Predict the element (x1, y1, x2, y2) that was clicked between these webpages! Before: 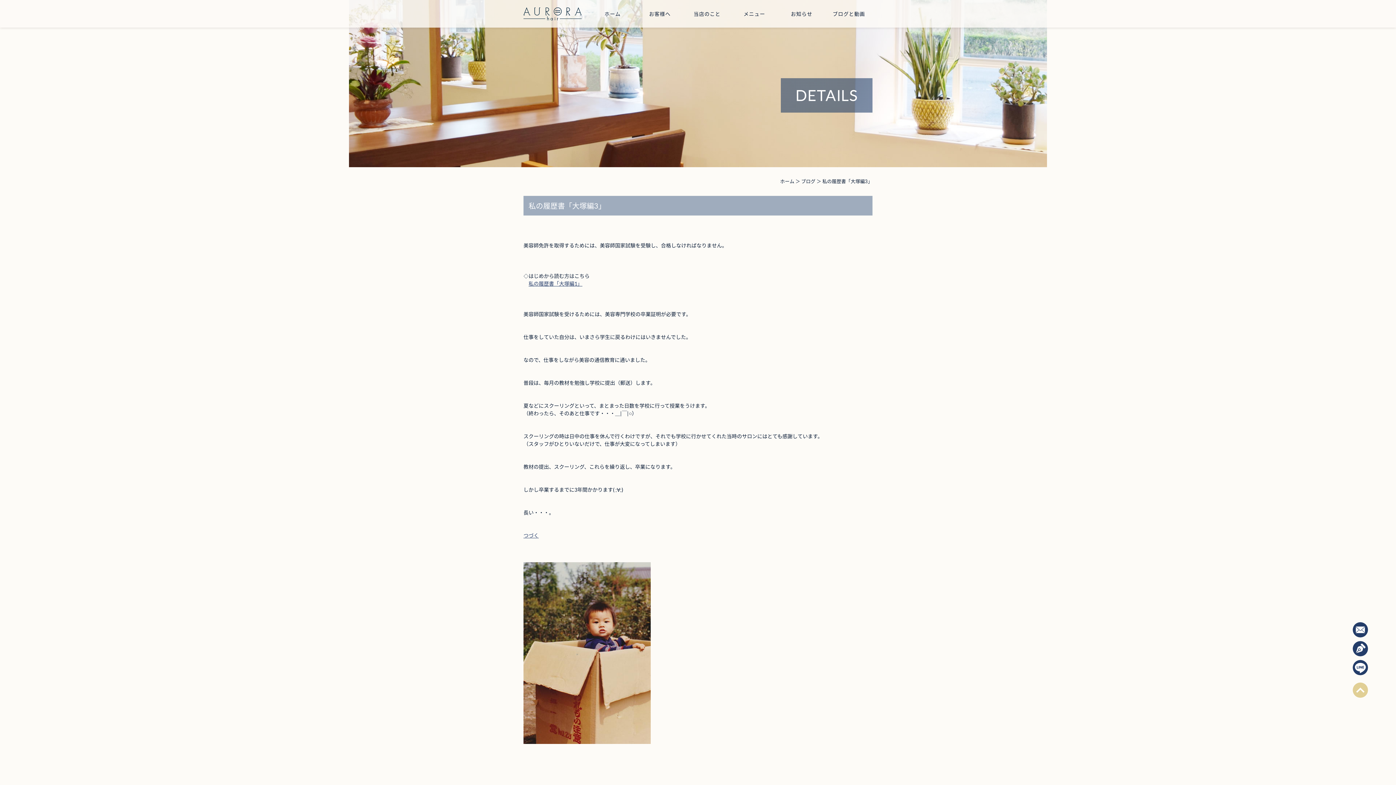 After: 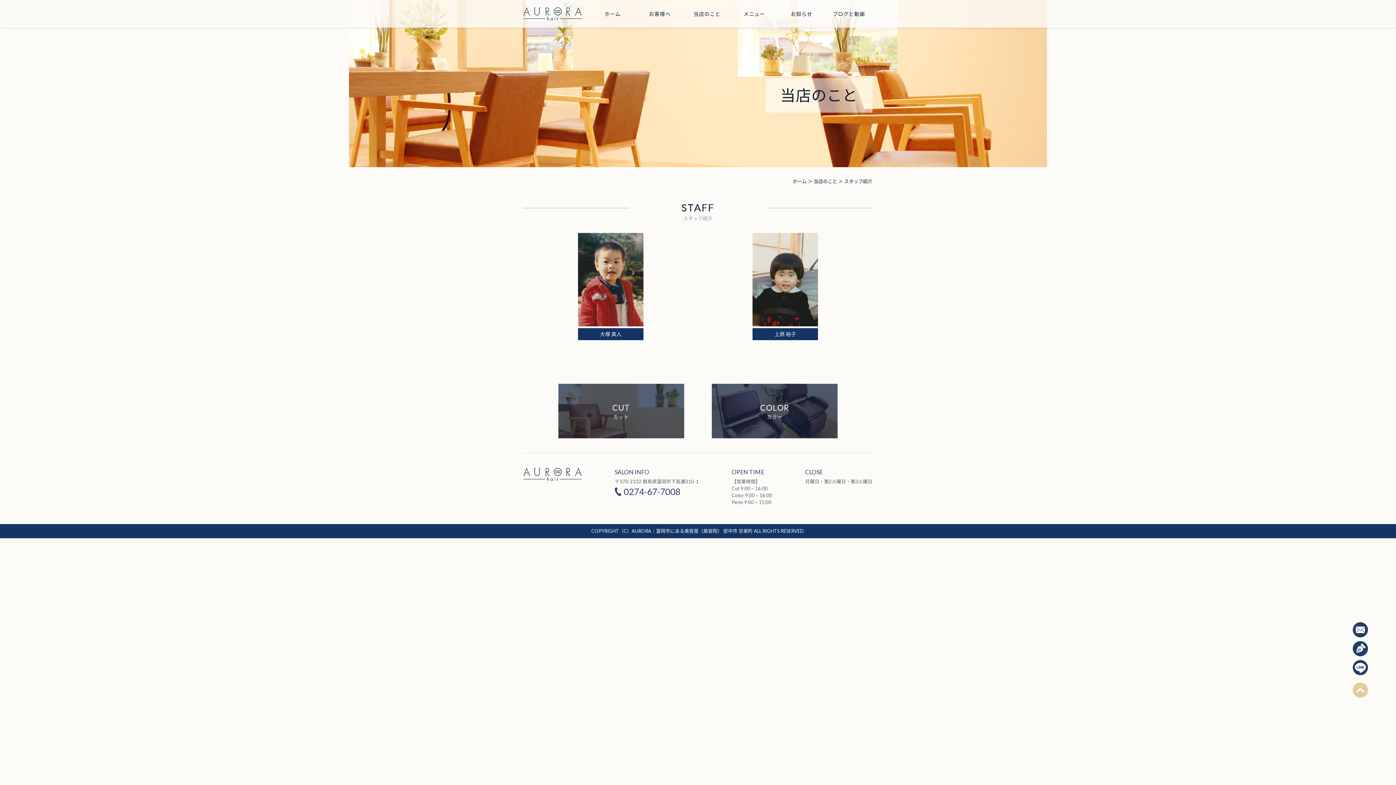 Action: label: 当店のこと bbox: (693, 11, 720, 16)